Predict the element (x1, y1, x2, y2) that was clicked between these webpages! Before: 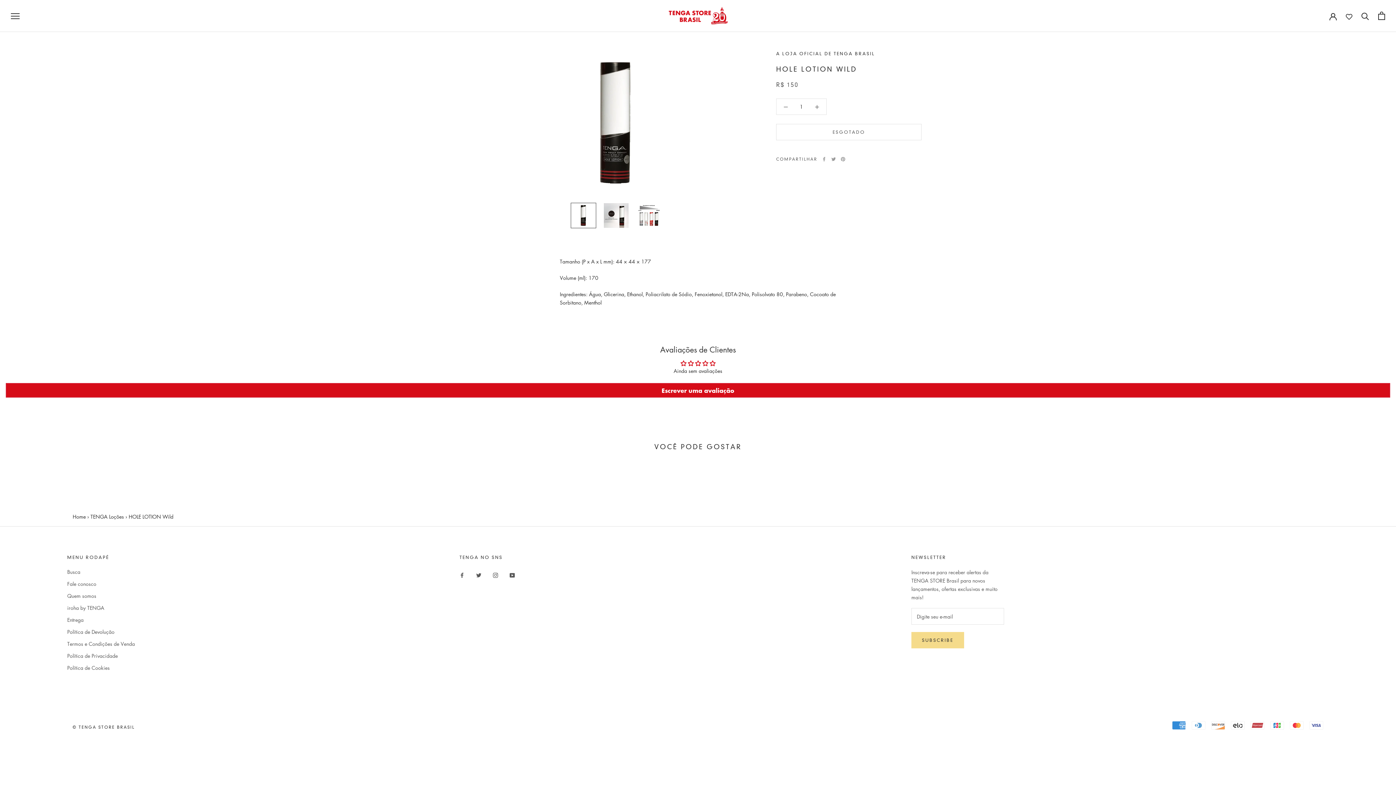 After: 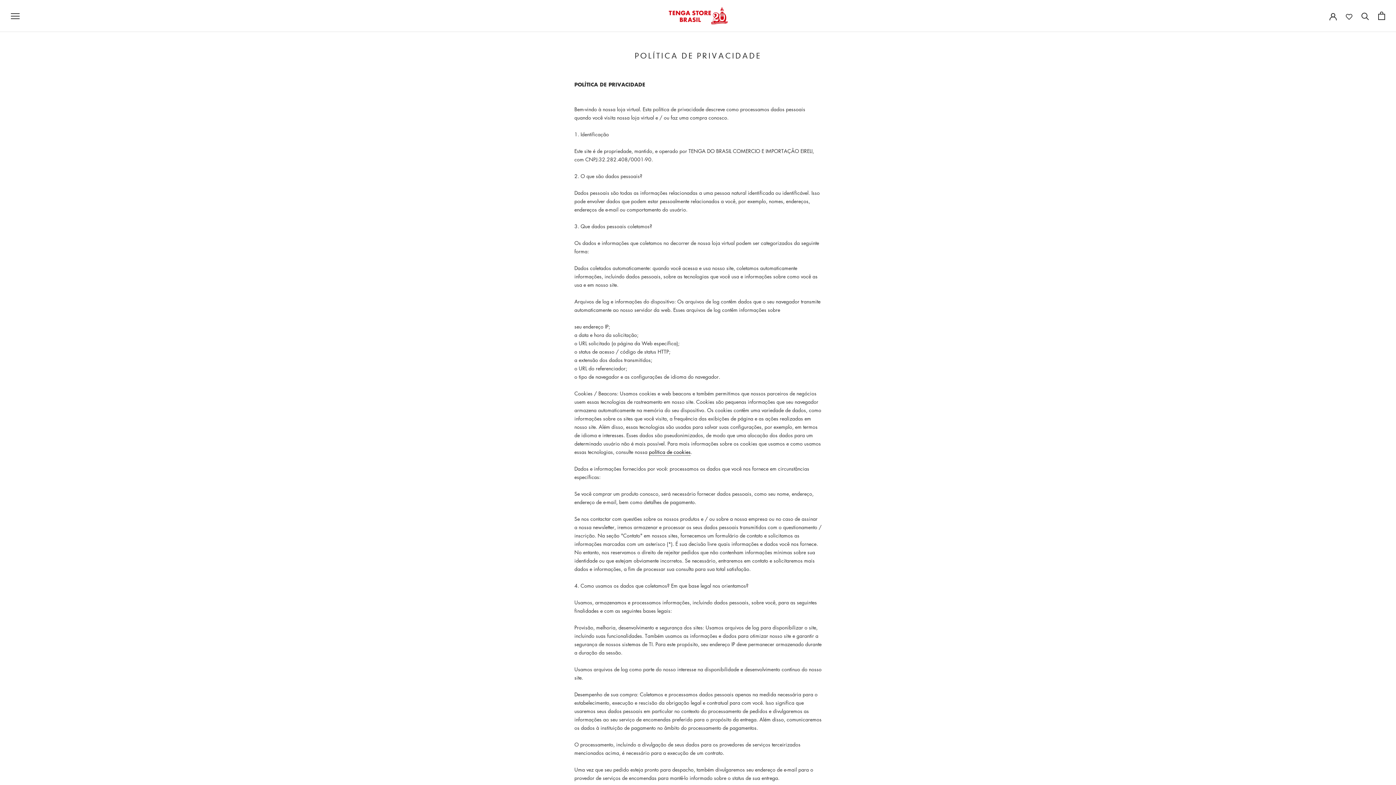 Action: label: Política de Privacidade bbox: (67, 652, 134, 660)